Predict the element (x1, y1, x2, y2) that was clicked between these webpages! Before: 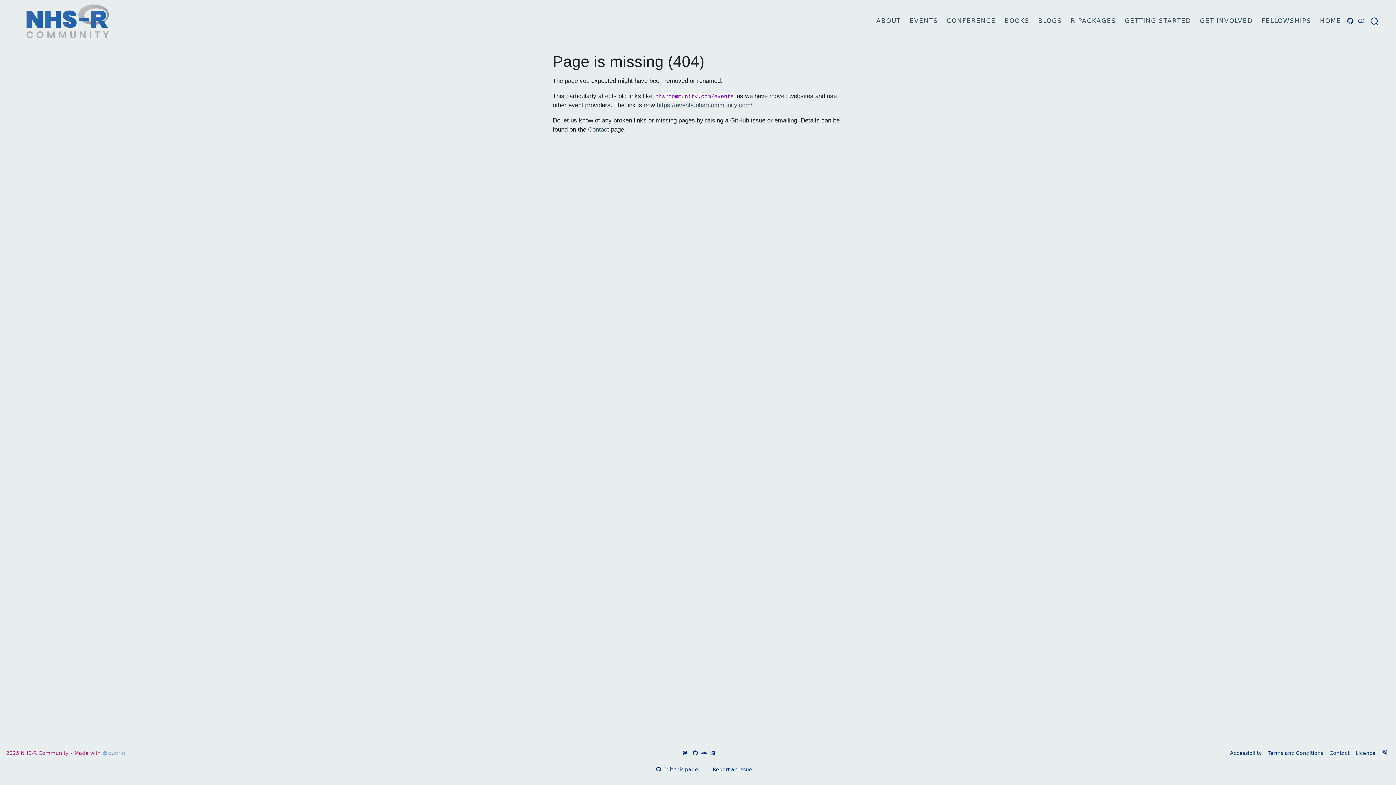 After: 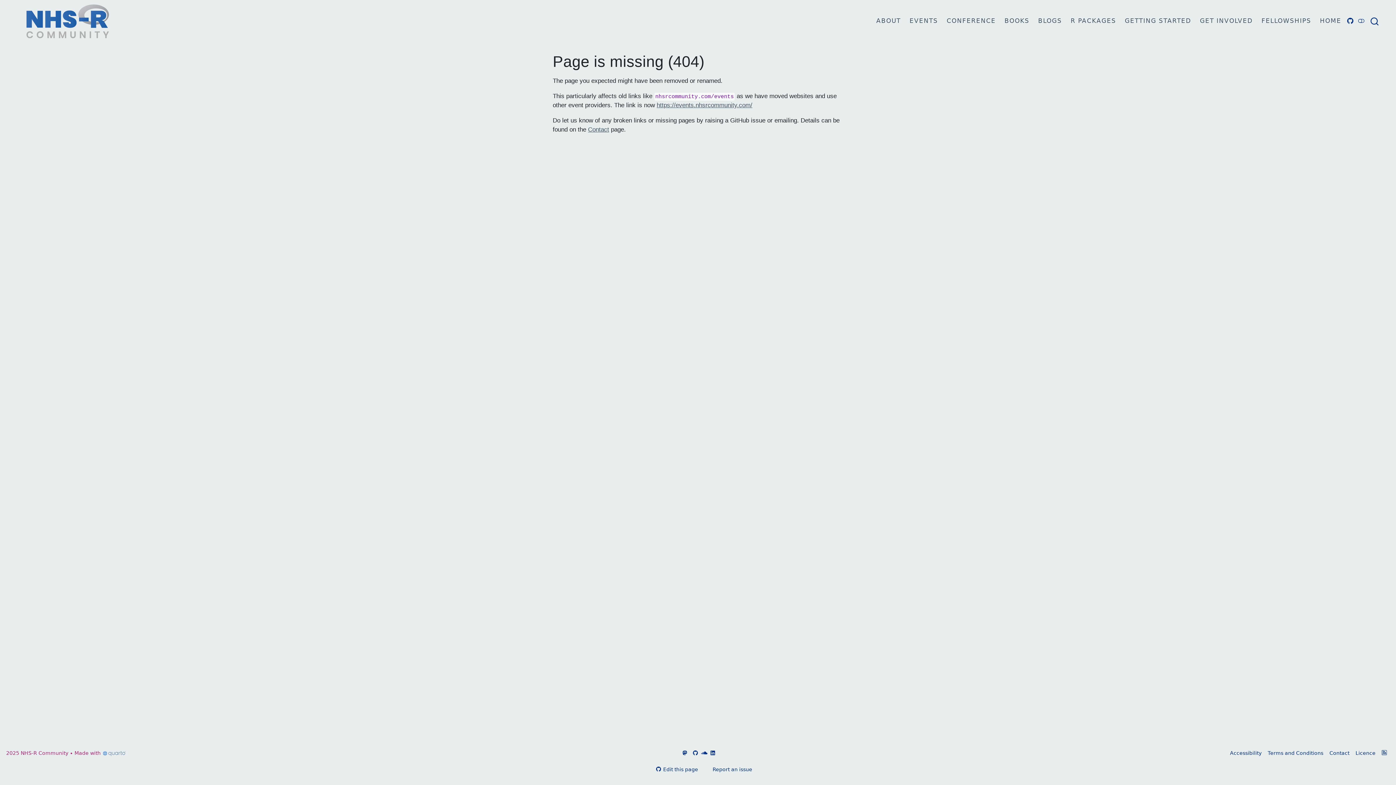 Action: bbox: (102, 750, 125, 756)